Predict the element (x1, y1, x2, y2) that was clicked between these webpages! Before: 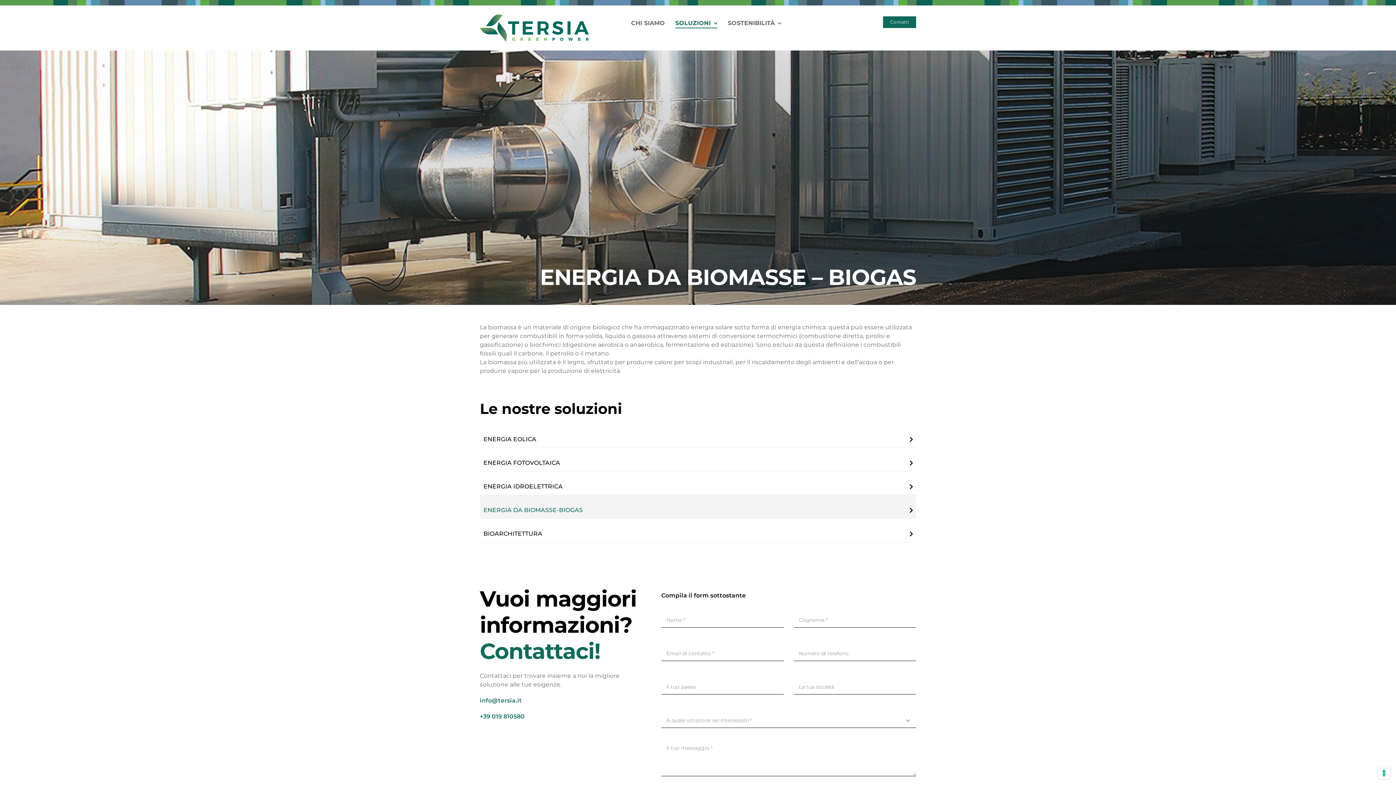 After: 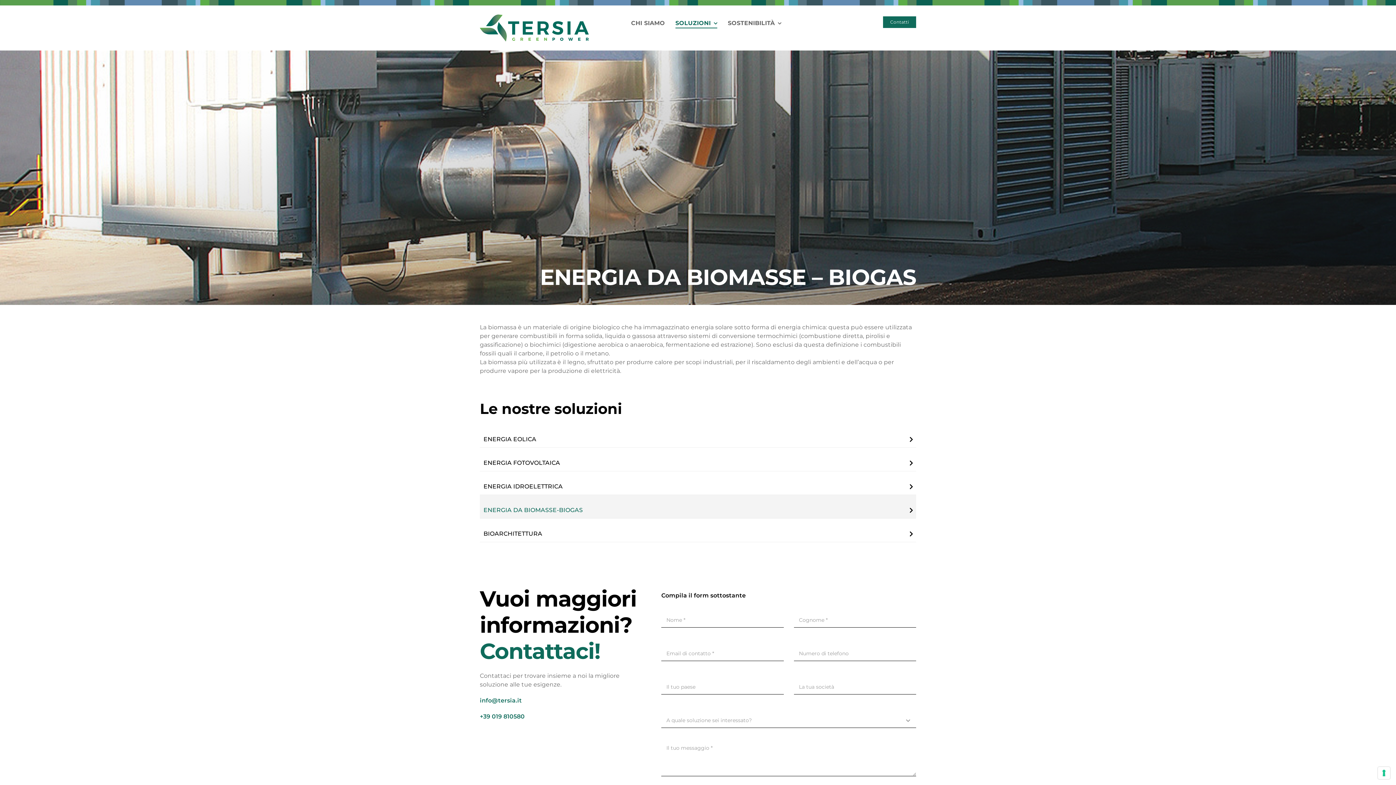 Action: label: +39 019 810580 bbox: (479, 713, 524, 720)